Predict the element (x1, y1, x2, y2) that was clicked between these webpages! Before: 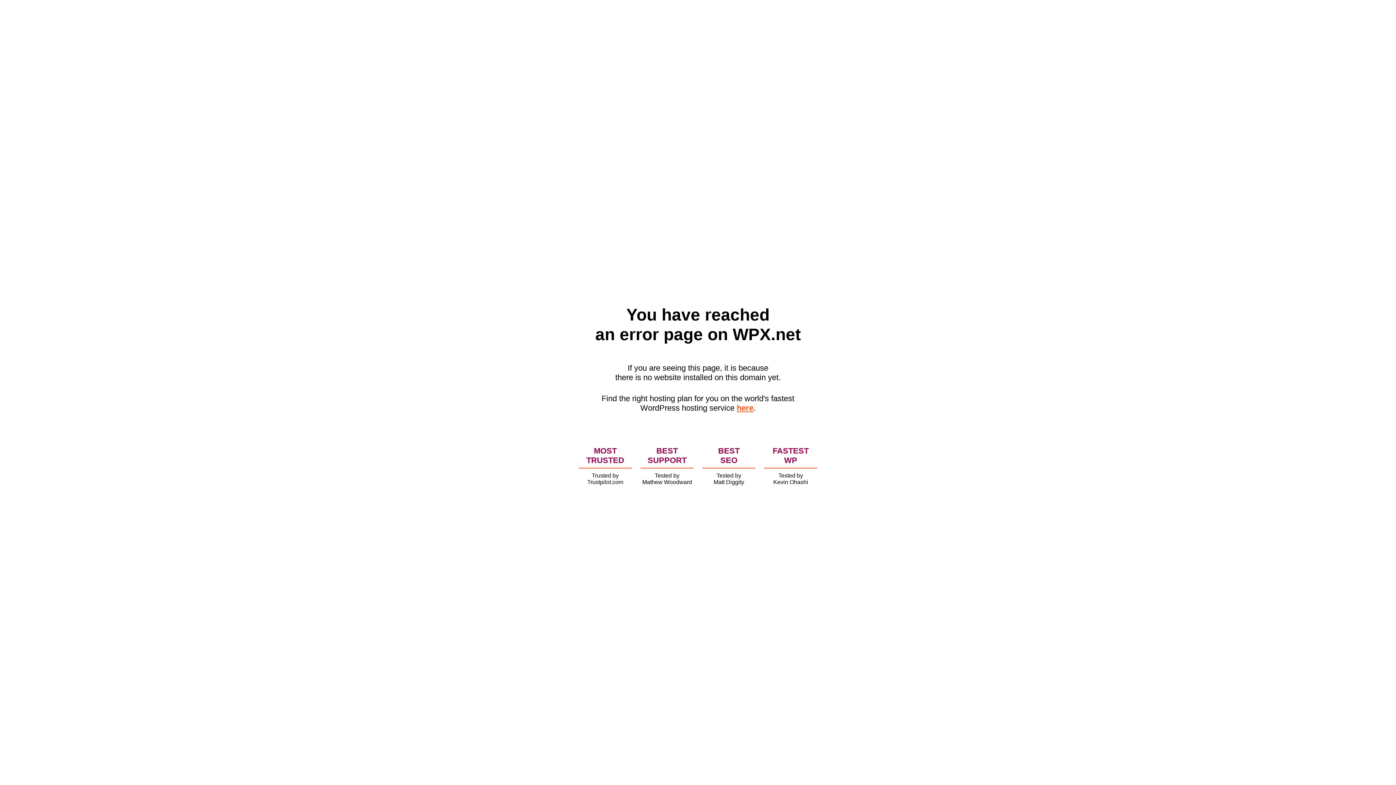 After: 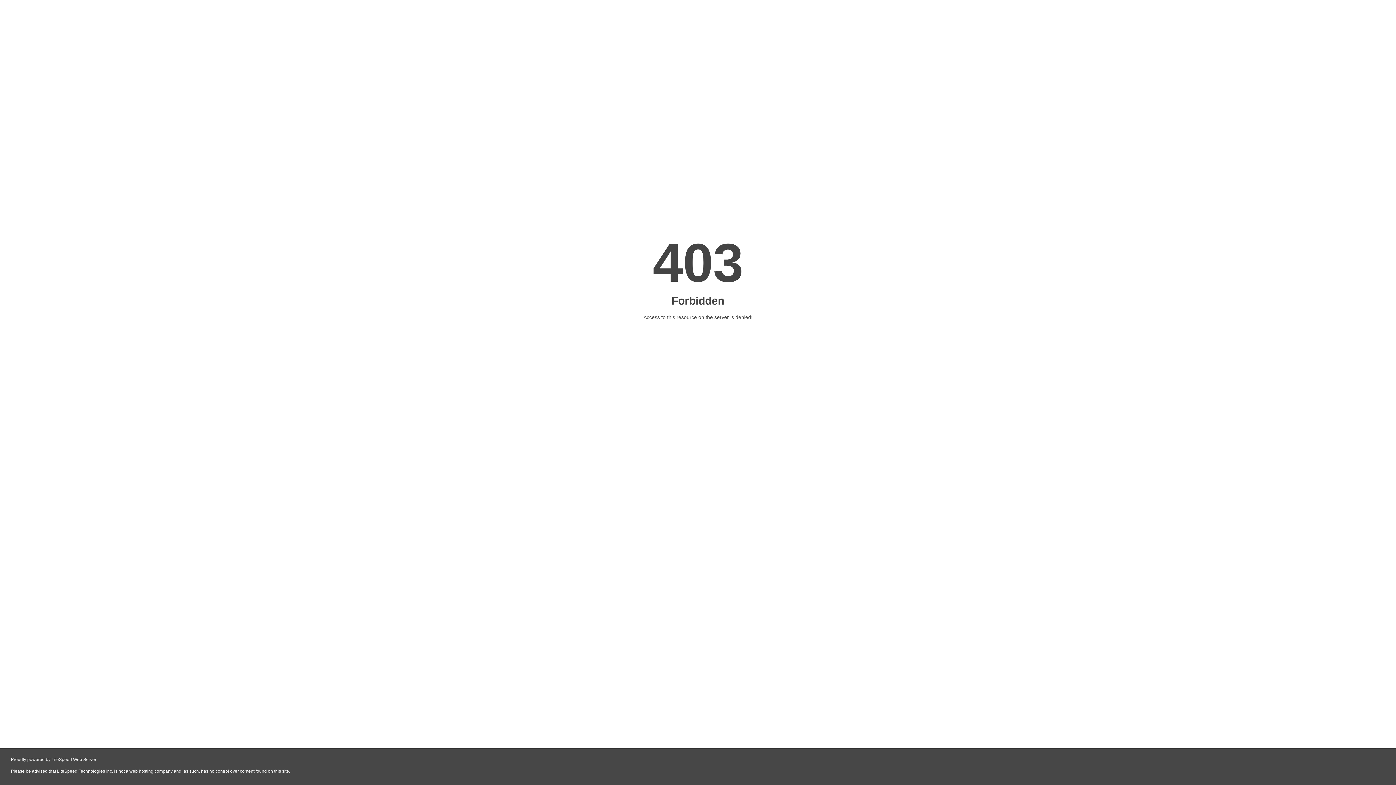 Action: bbox: (736, 403, 753, 412) label: here